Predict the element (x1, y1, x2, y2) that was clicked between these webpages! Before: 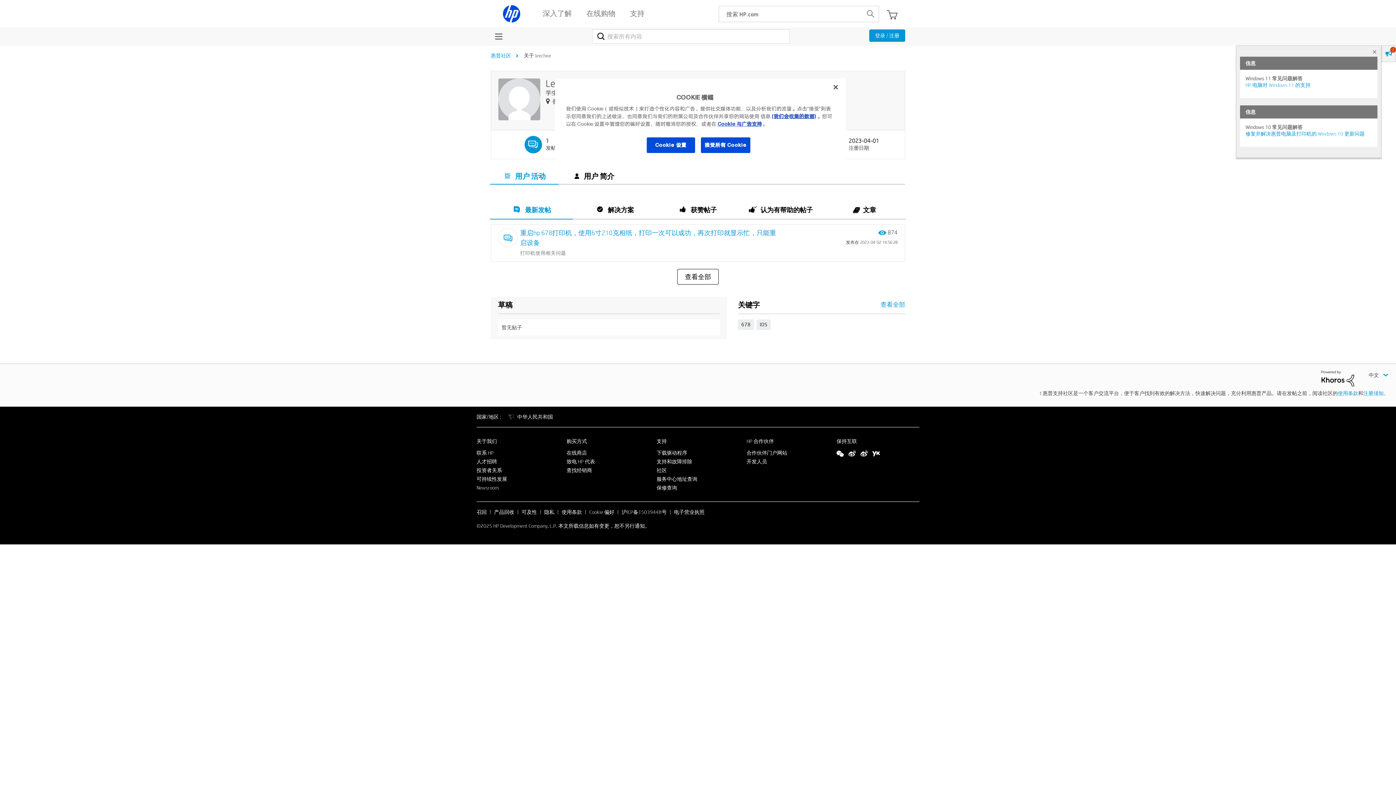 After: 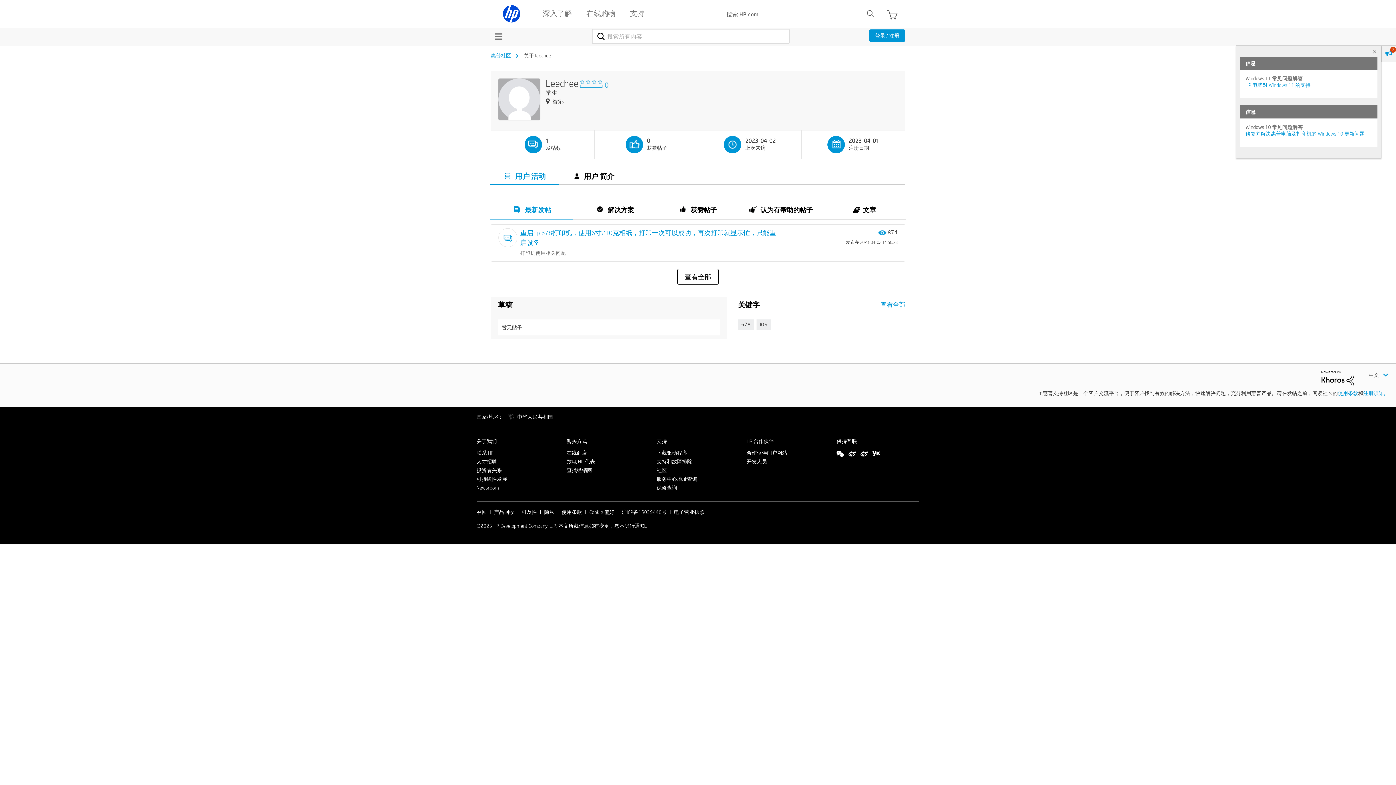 Action: bbox: (828, 79, 844, 95) label: 关闭